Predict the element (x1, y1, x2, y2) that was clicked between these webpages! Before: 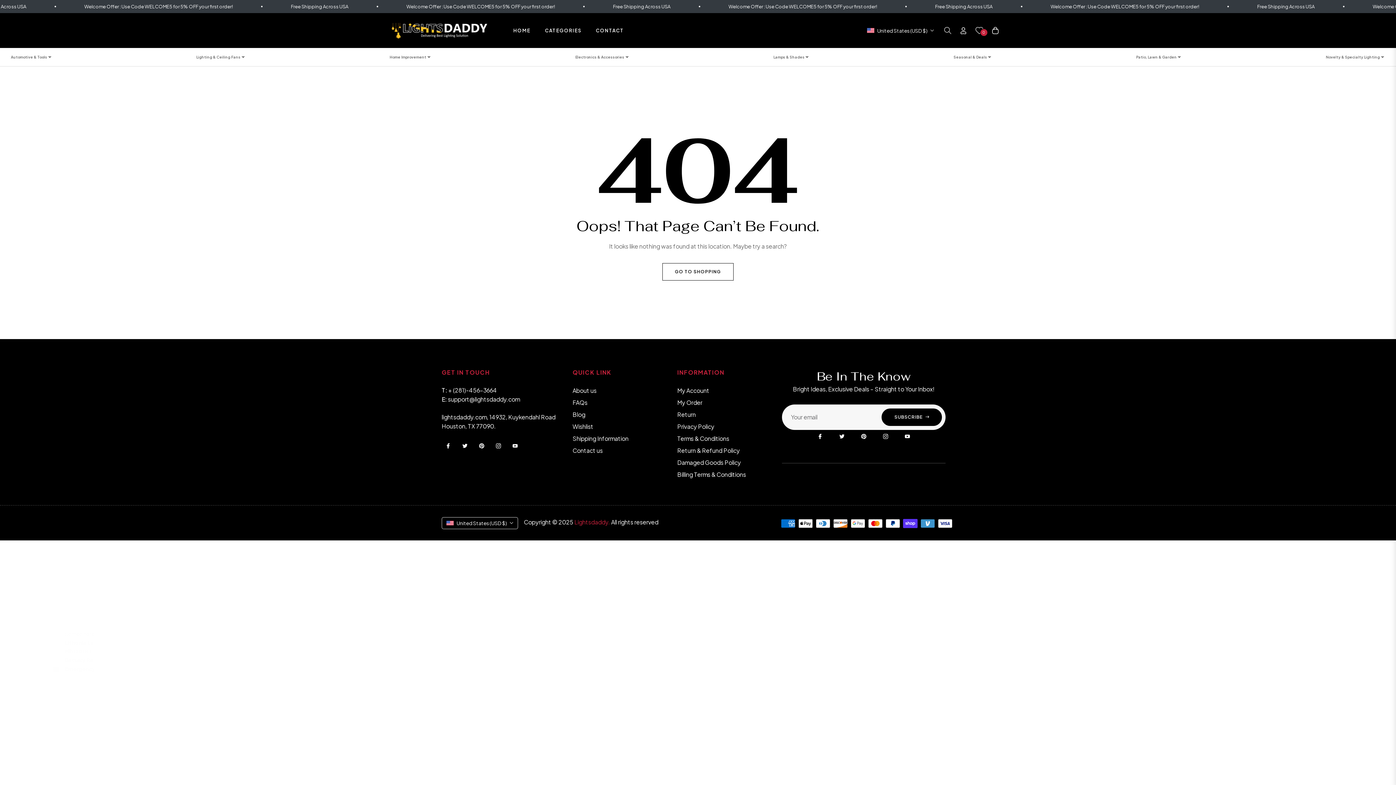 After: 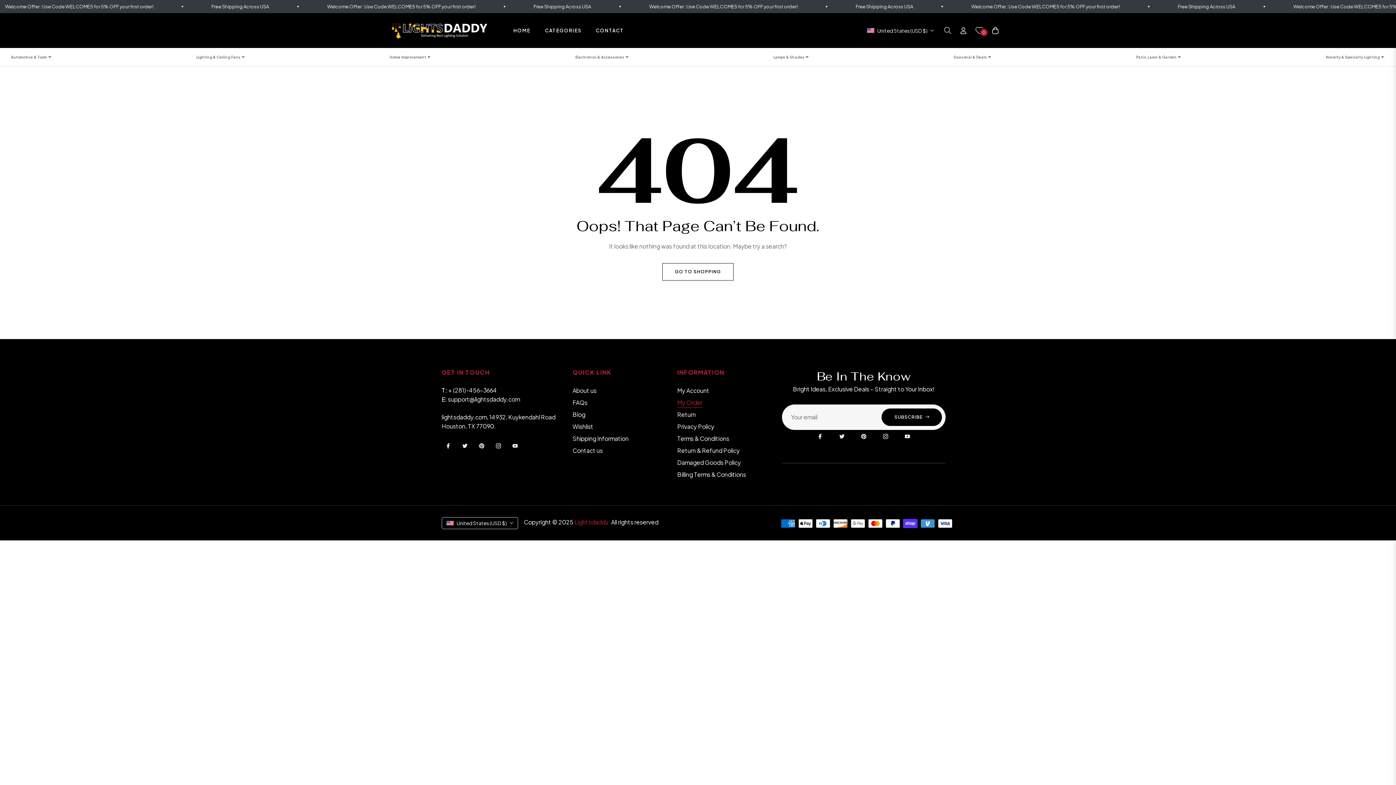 Action: label: My Order bbox: (677, 398, 702, 406)